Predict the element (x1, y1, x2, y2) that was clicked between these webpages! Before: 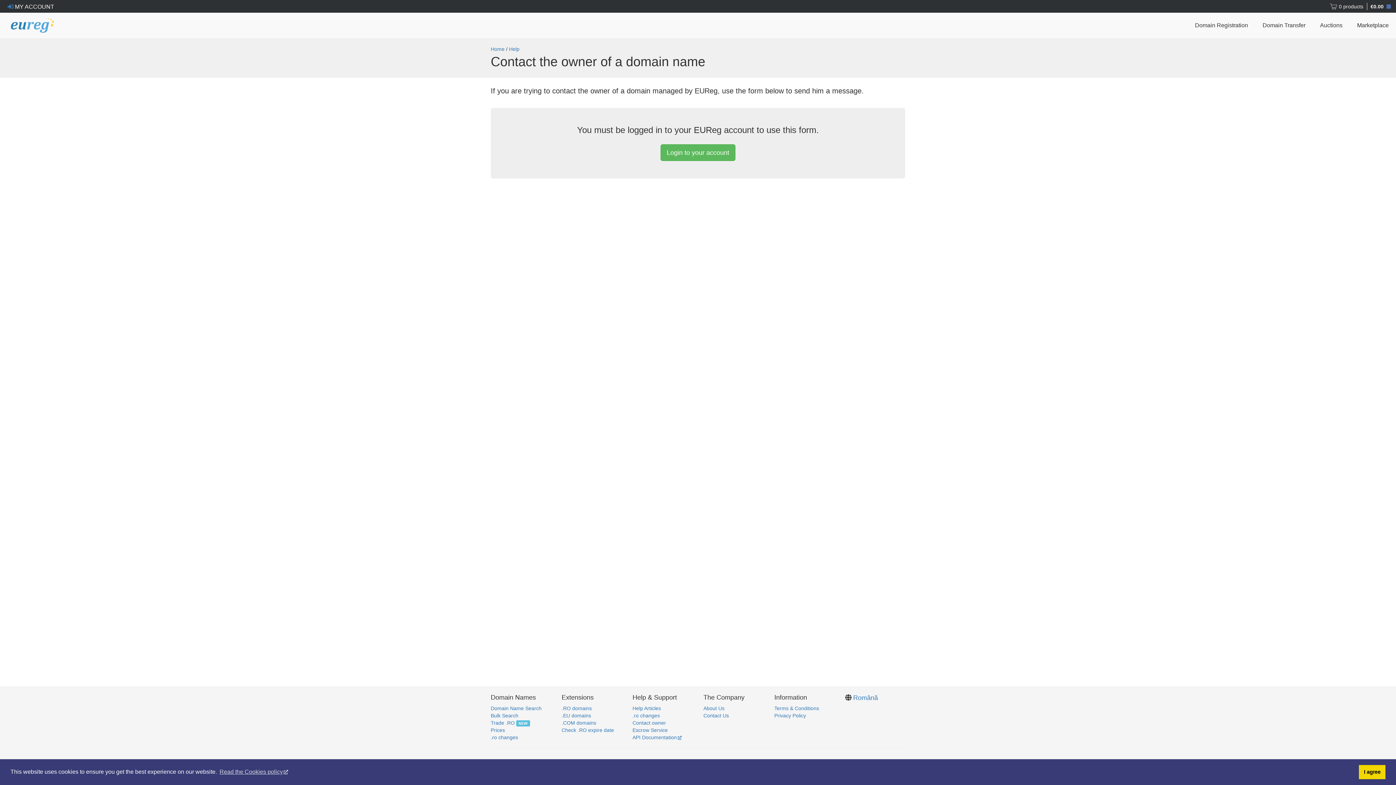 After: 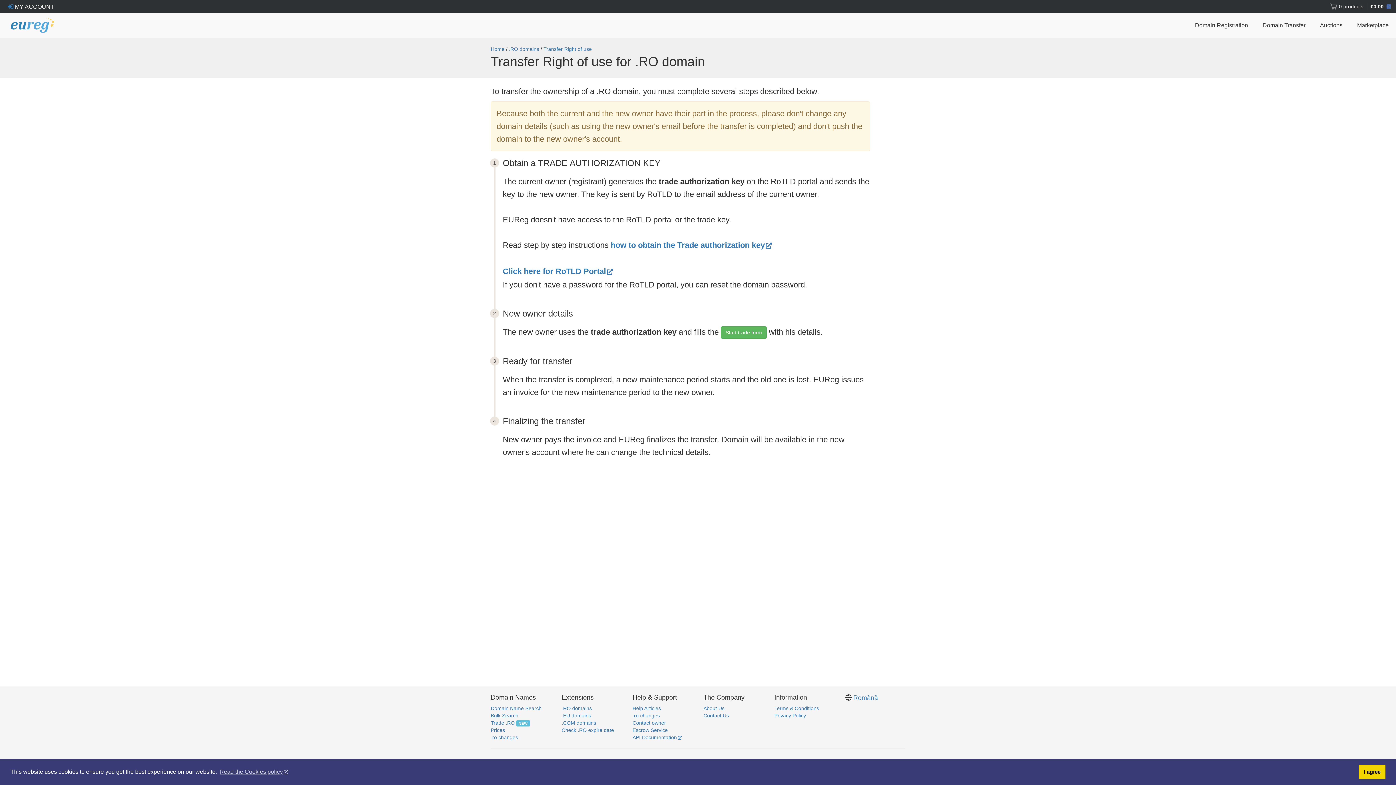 Action: bbox: (490, 720, 514, 726) label: Trade .RO